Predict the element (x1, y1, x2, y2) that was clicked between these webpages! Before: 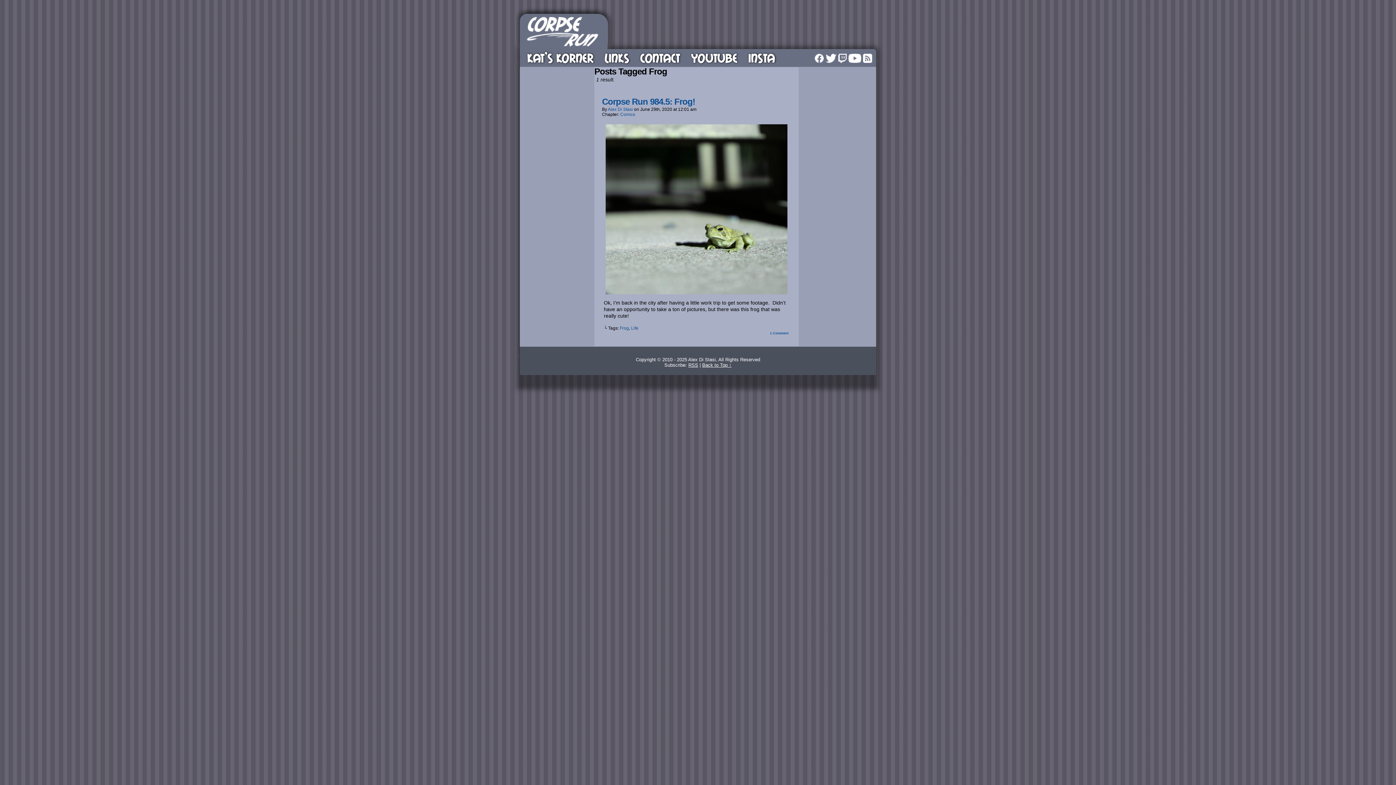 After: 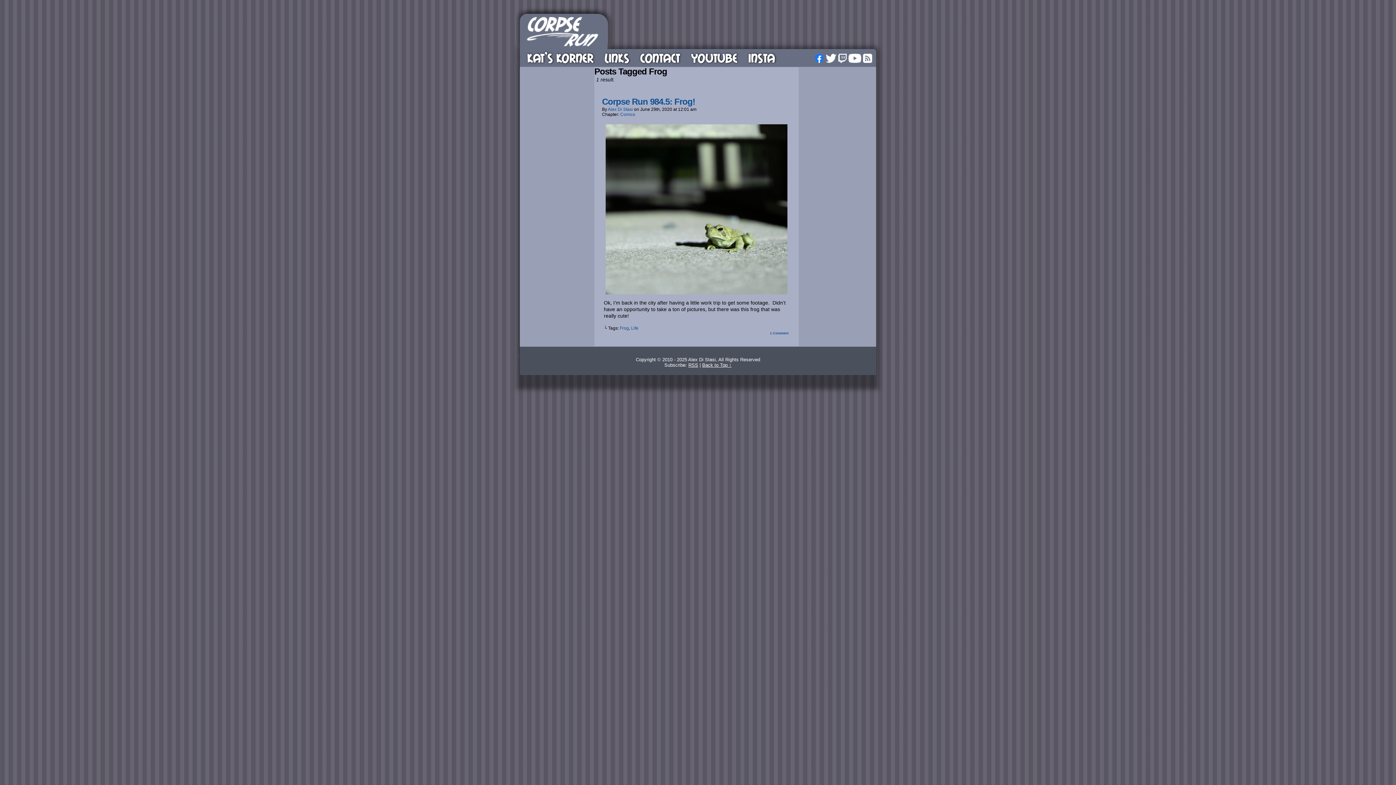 Action: label: FACEBOOK bbox: (814, 53, 824, 62)